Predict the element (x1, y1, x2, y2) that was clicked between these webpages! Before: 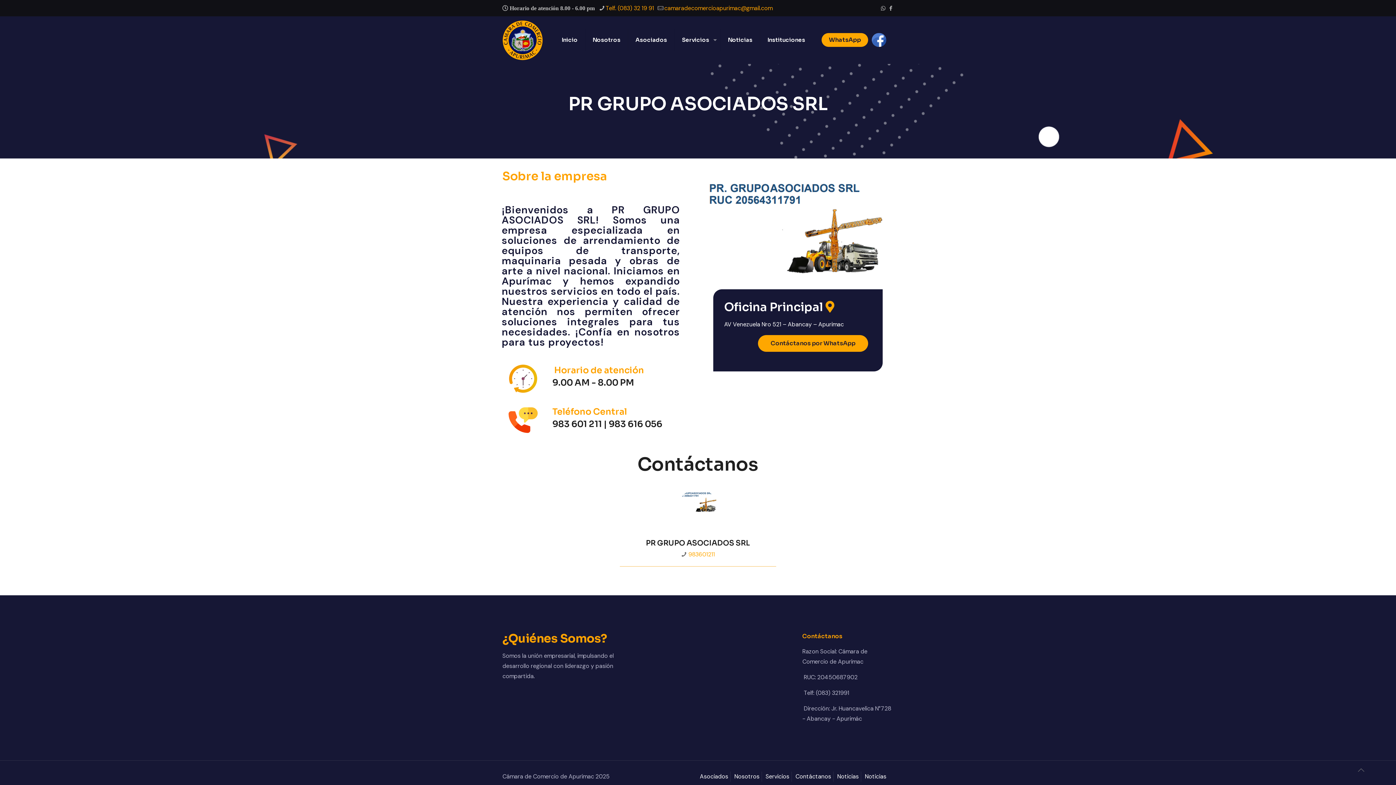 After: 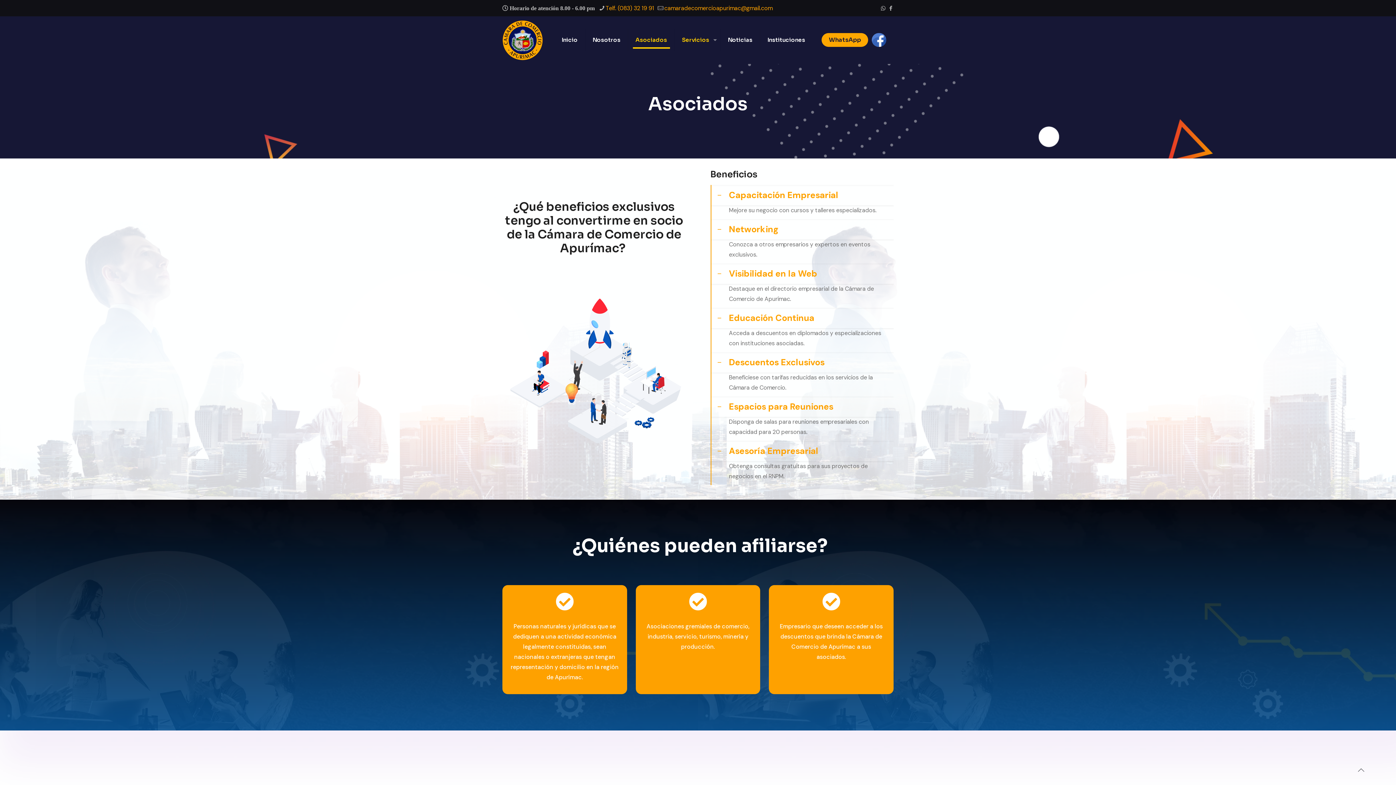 Action: label: Asociados bbox: (700, 773, 728, 780)